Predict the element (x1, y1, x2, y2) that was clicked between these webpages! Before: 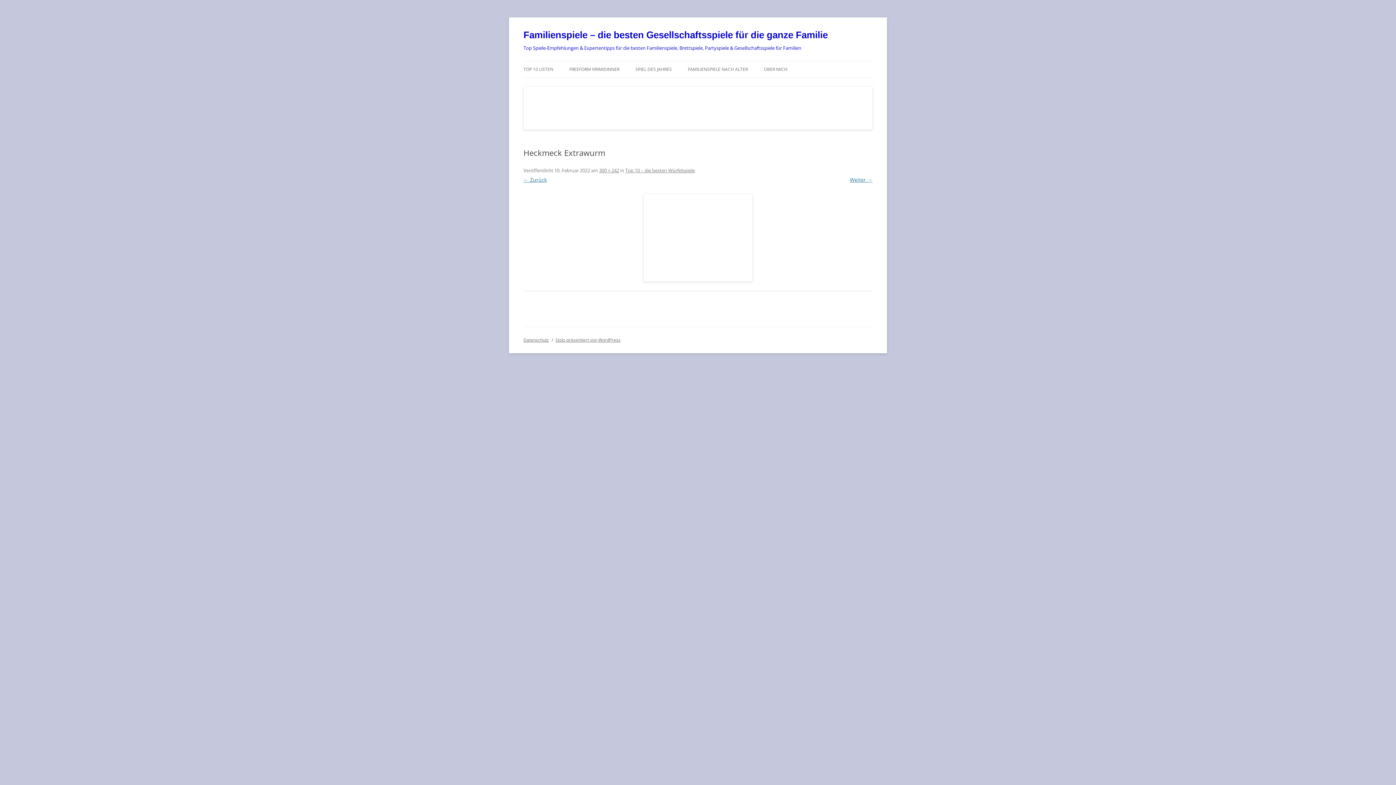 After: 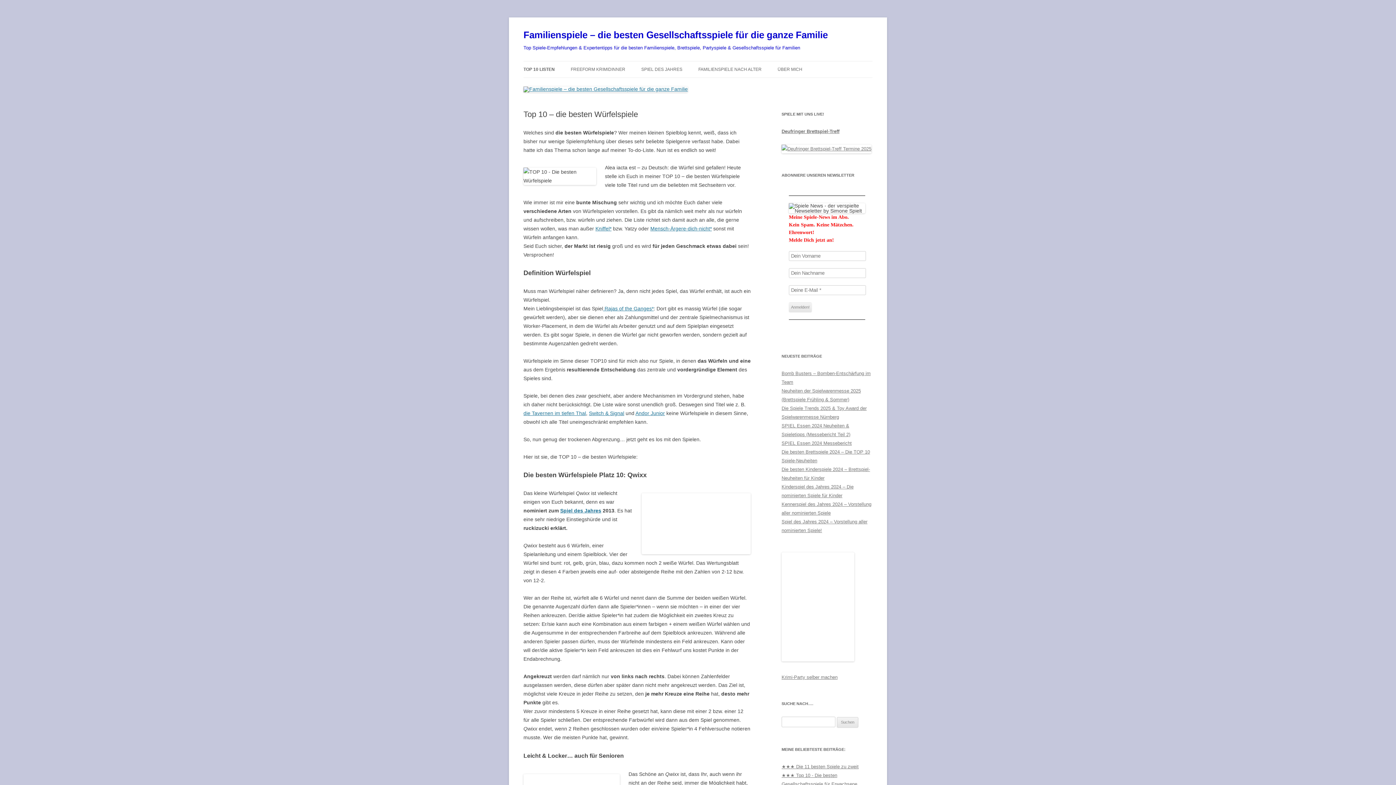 Action: bbox: (625, 167, 694, 173) label: Top 10 – die besten Würfelspiele